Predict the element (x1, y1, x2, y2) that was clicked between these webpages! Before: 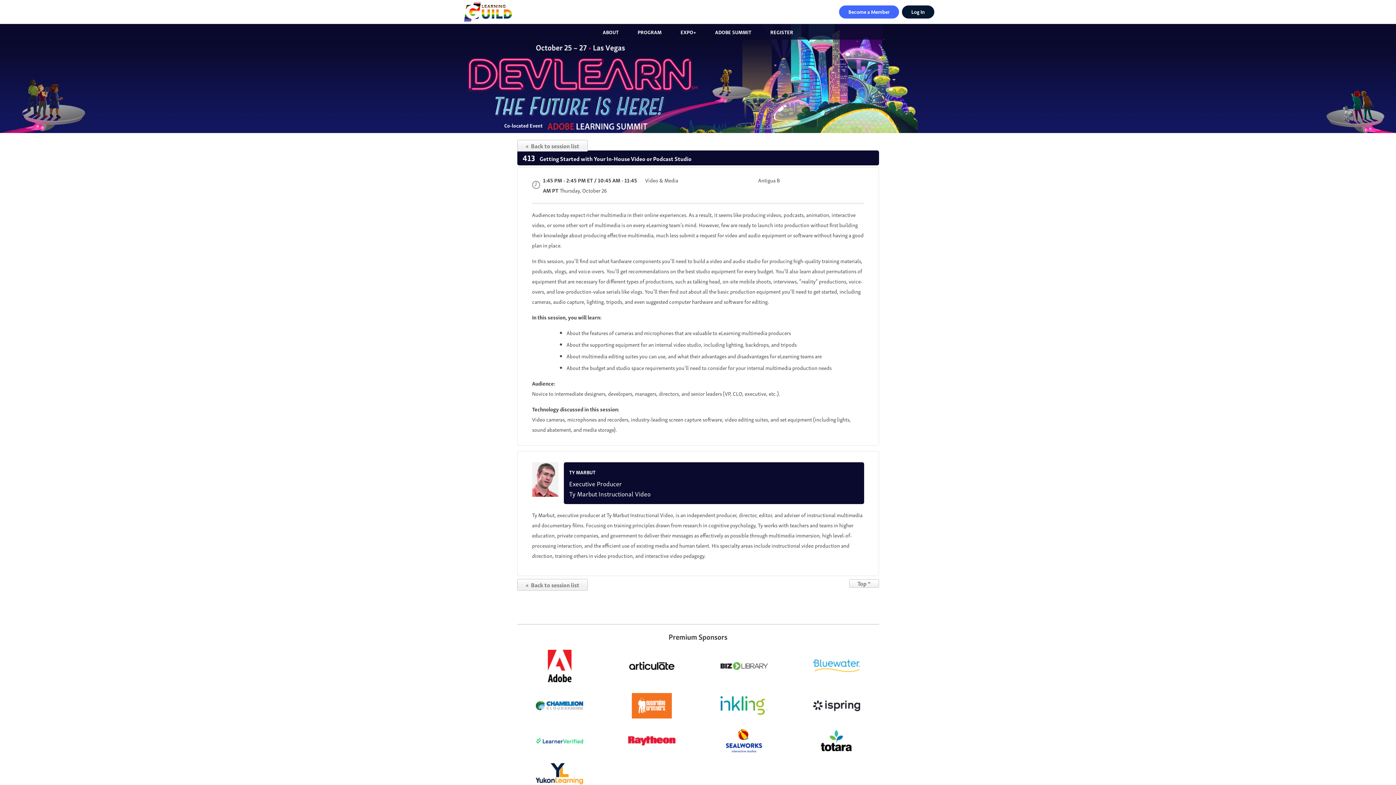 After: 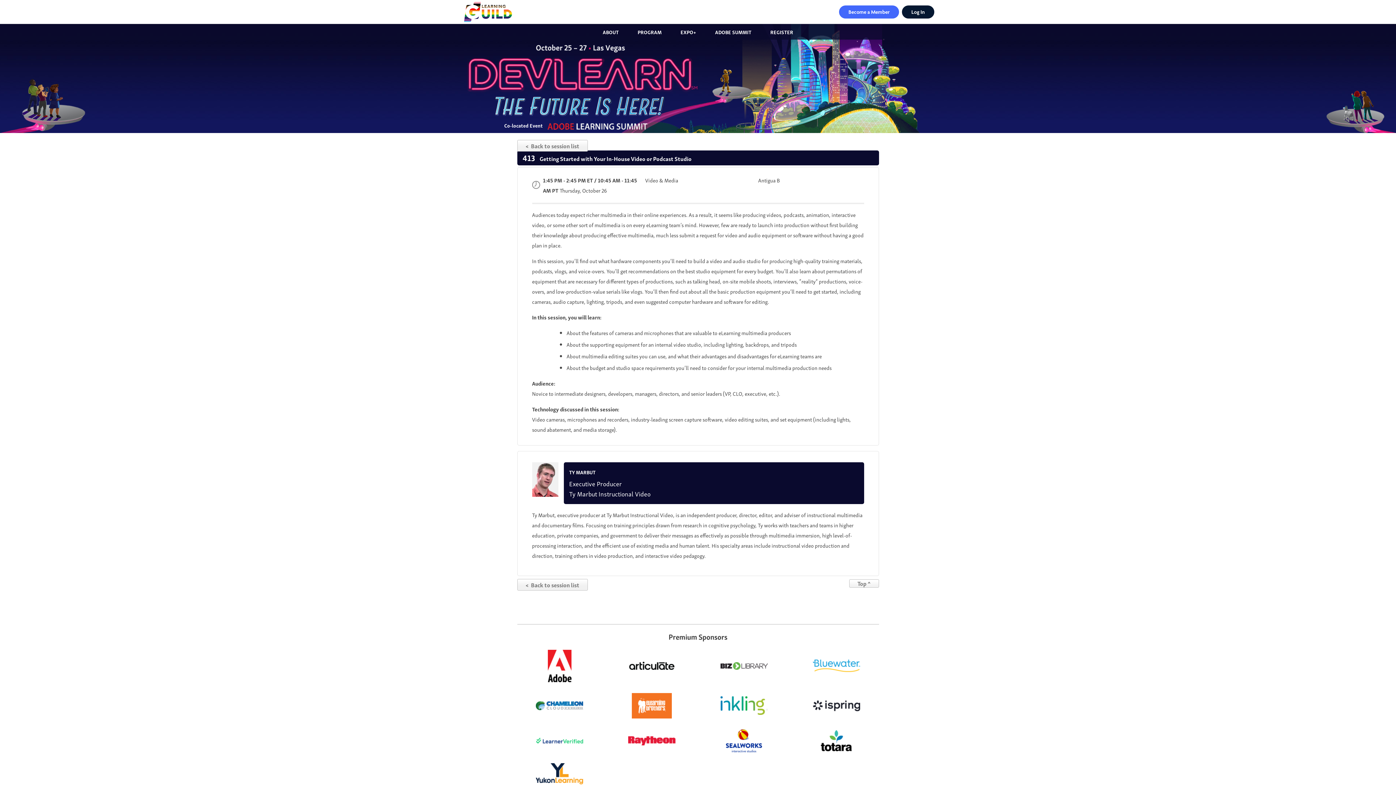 Action: bbox: (609, 732, 694, 749)